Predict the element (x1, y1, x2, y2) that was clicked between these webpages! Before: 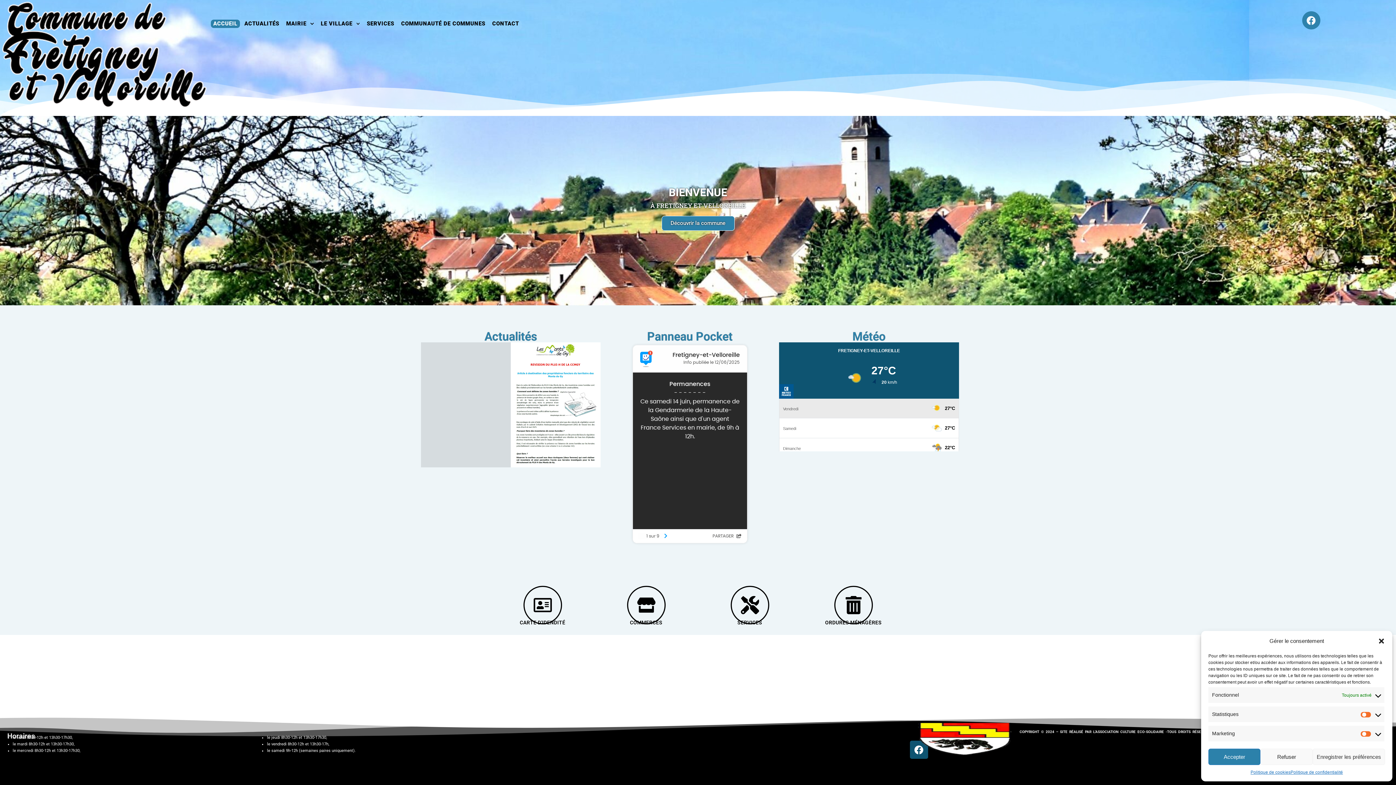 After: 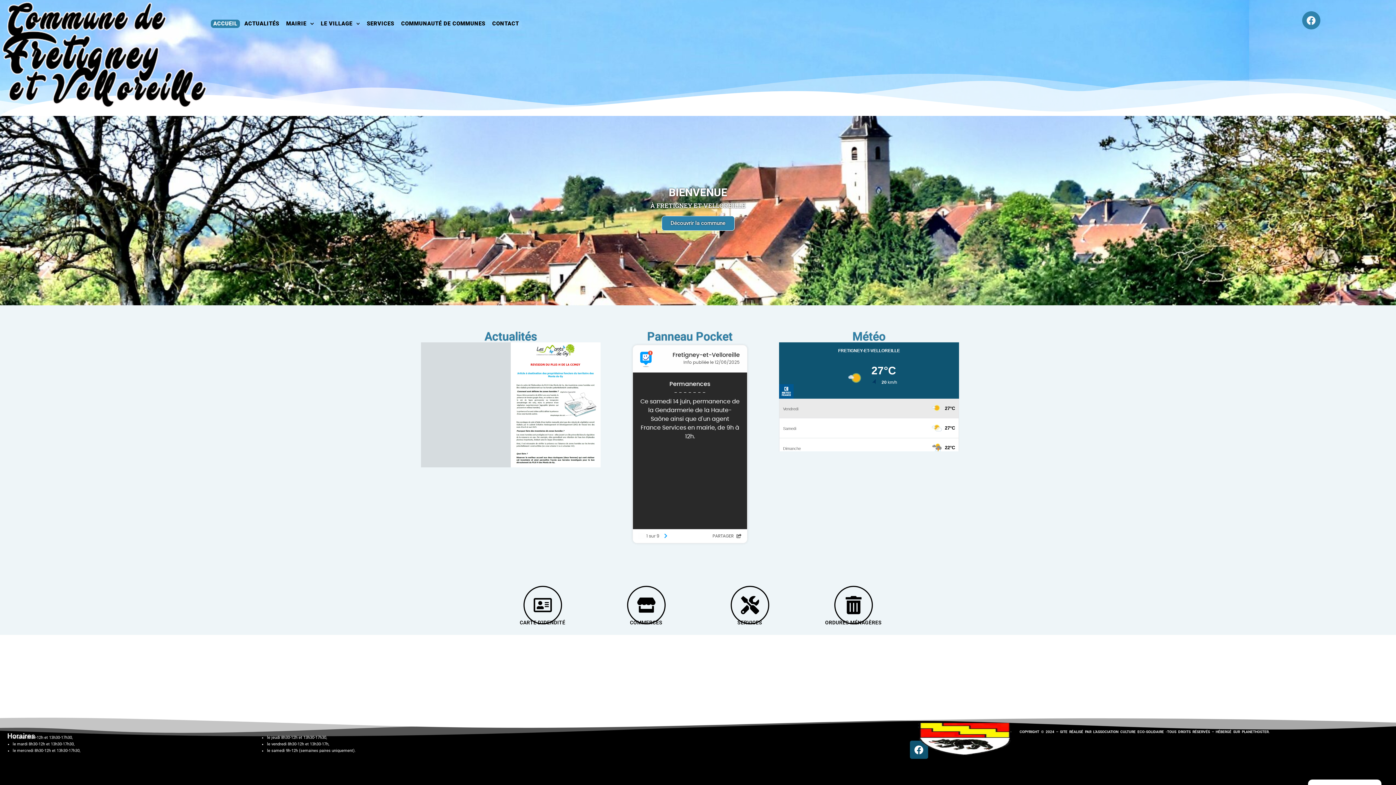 Action: bbox: (1260, 749, 1313, 765) label: Refuser